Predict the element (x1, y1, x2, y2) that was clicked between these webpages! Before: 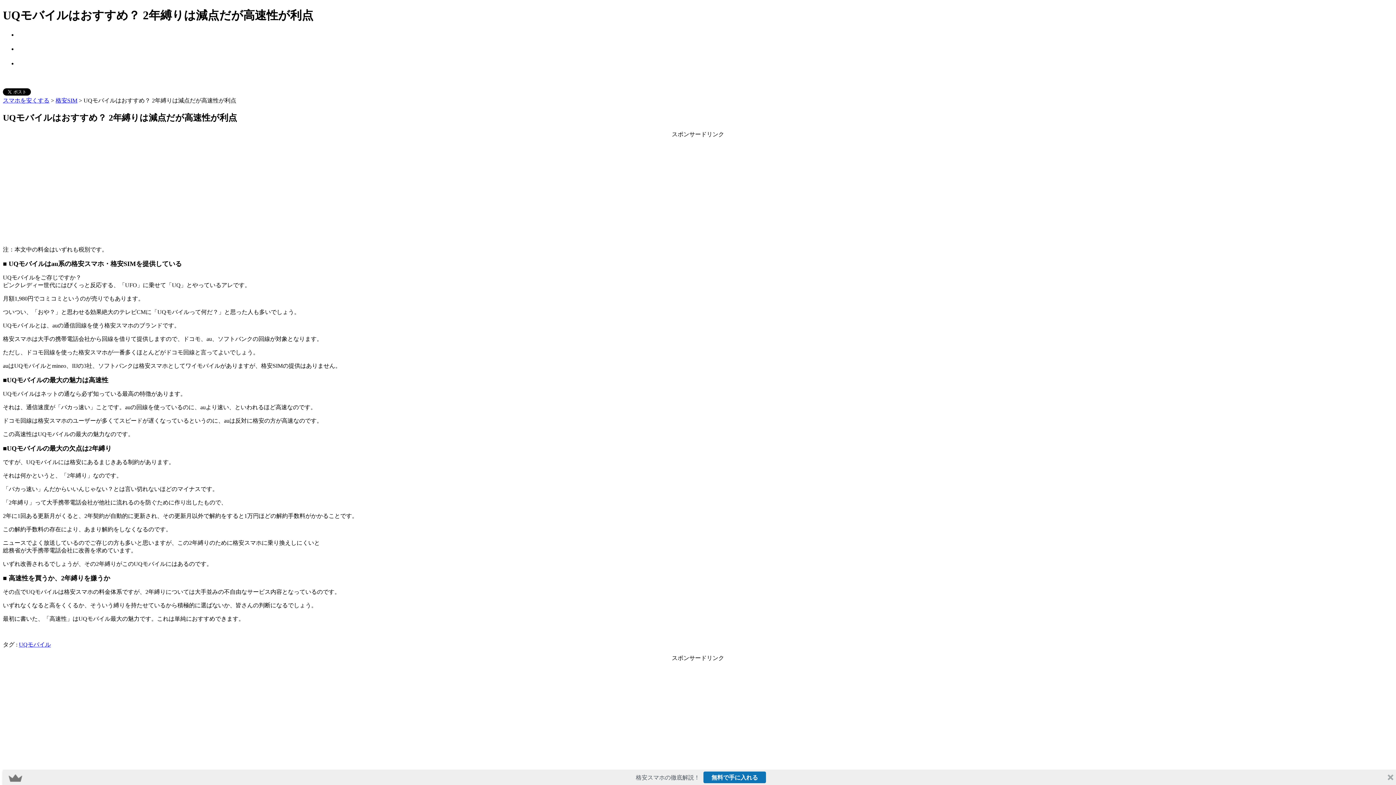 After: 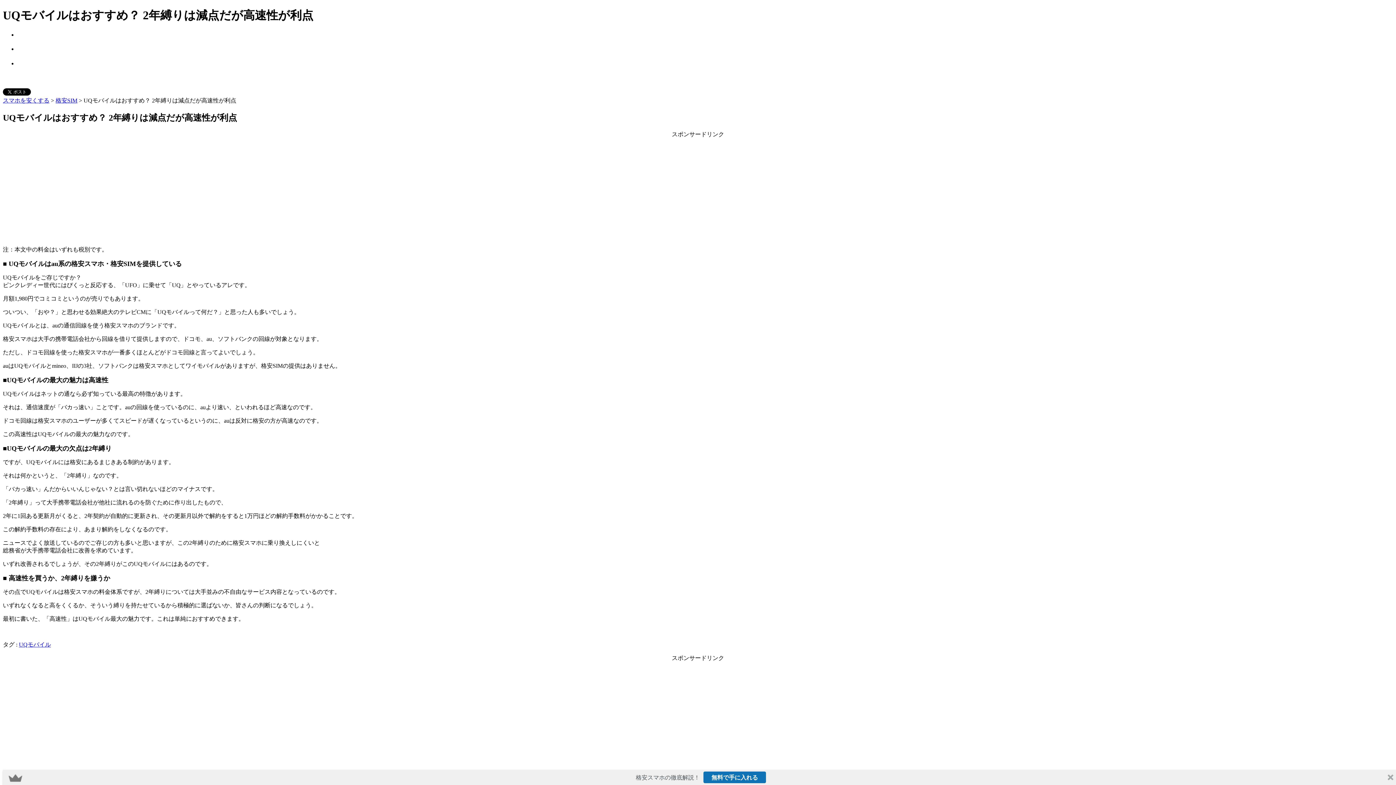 Action: bbox: (2, 770, 1399, 785) label: 格安スマホの徹底解説！

無料で手に入れる